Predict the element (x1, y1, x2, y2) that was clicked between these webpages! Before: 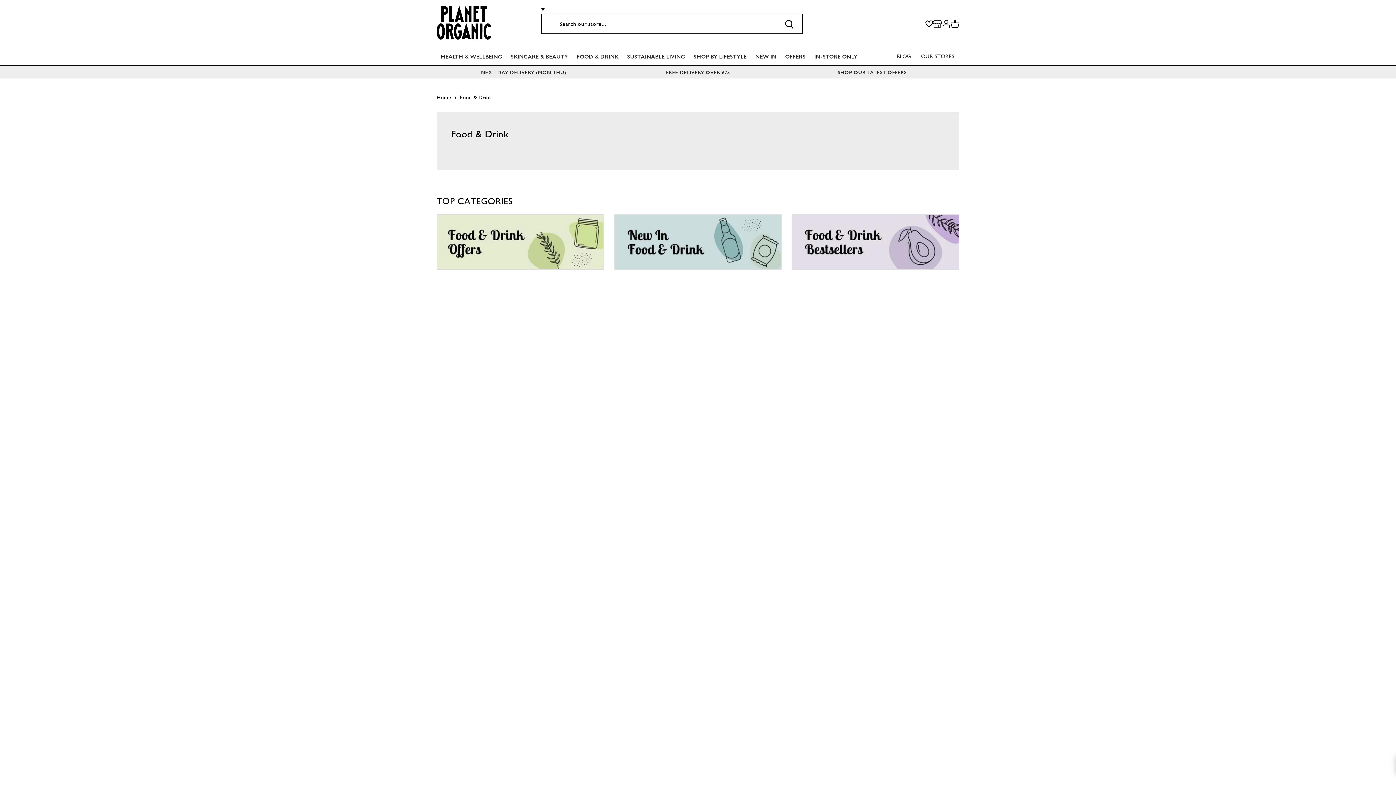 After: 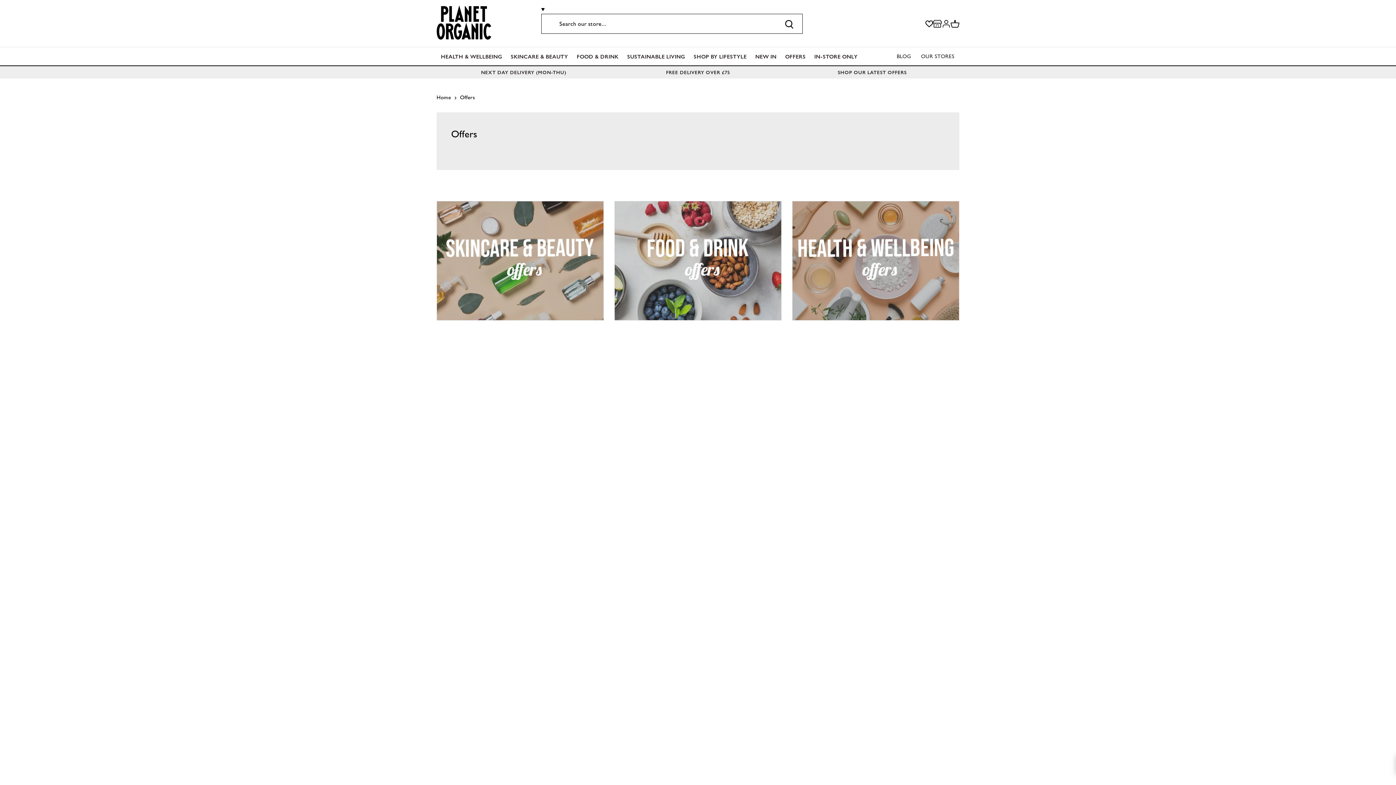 Action: label: SHOP OUR LATEST OFFERS bbox: (785, 68, 959, 76)